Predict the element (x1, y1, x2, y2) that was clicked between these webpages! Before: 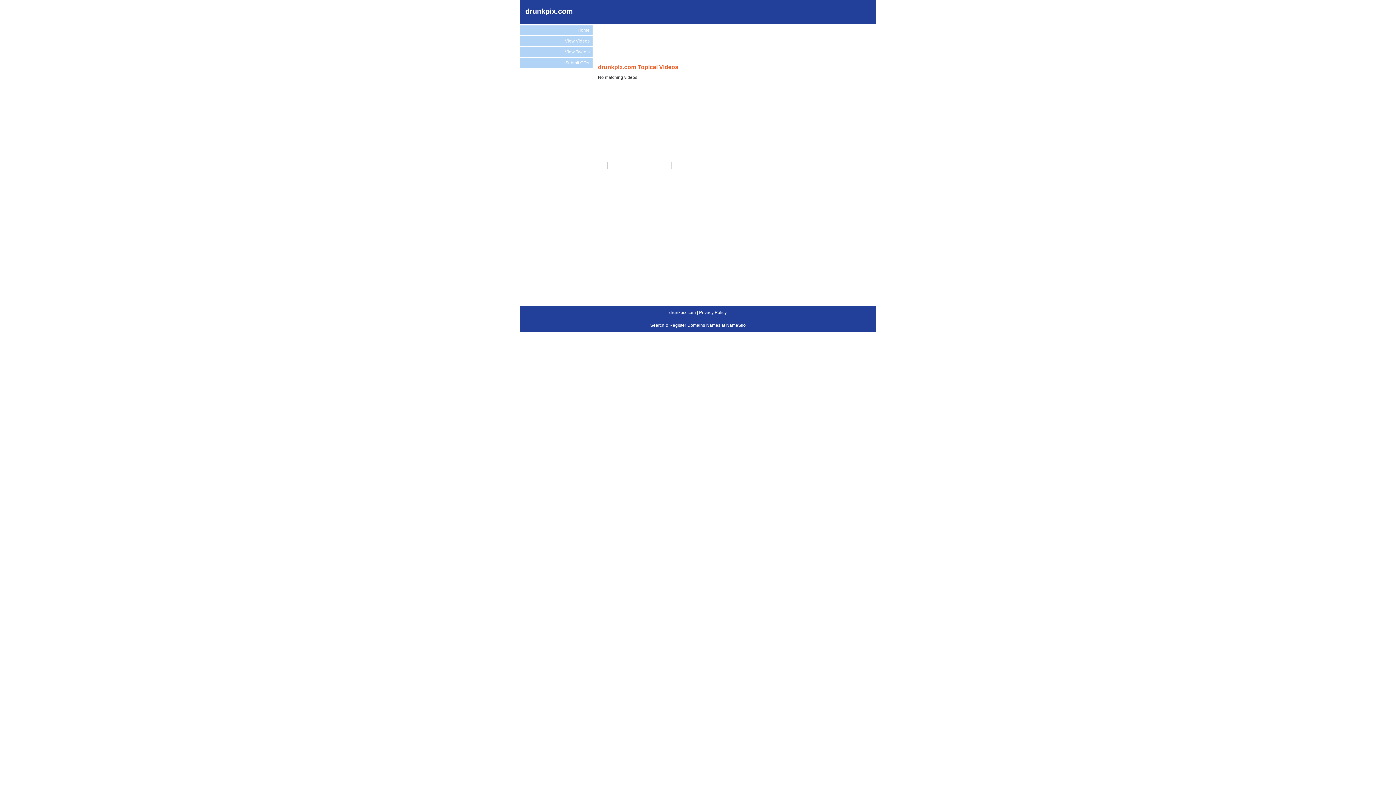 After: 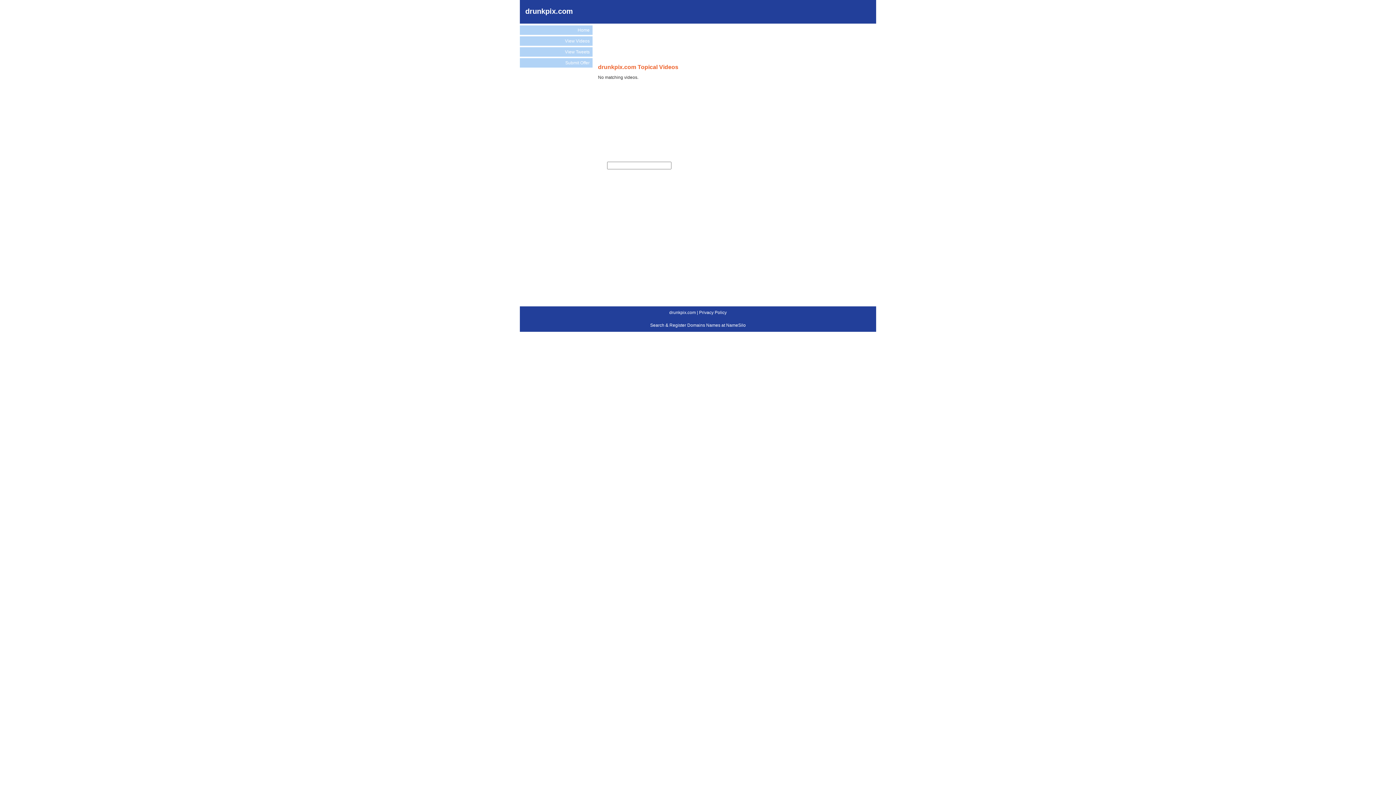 Action: bbox: (520, 36, 592, 45) label: View Videos